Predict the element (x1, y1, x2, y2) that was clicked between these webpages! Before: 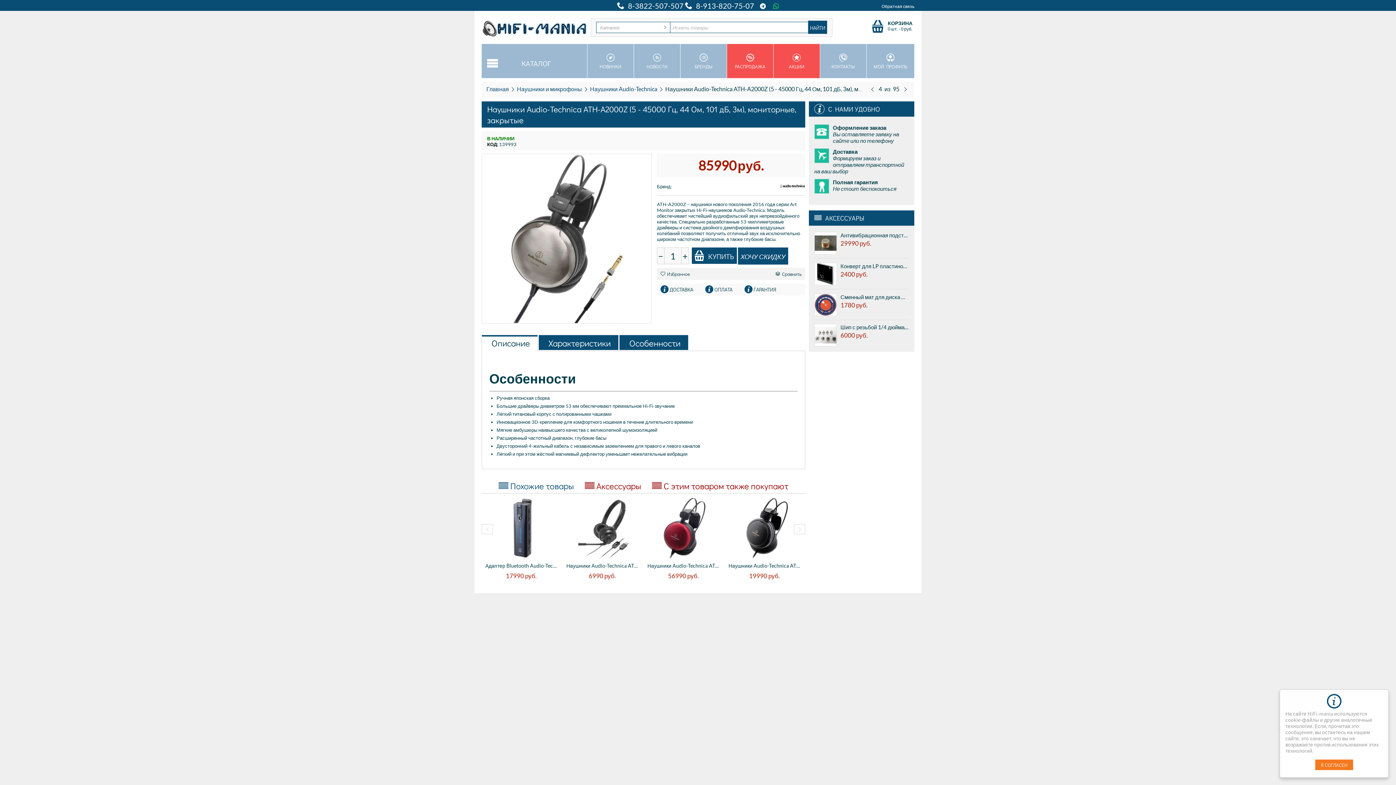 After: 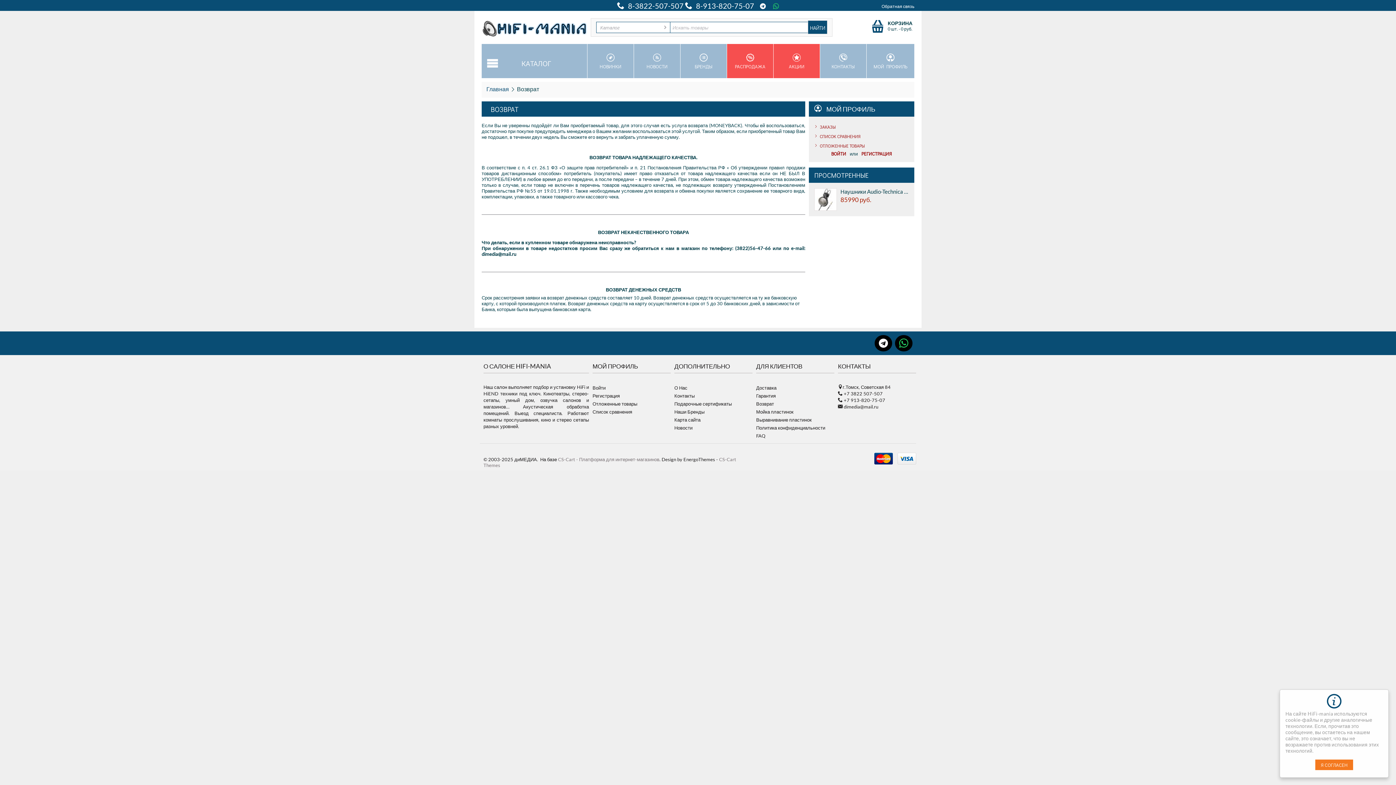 Action: label: Возврат bbox: (756, 666, 774, 672)